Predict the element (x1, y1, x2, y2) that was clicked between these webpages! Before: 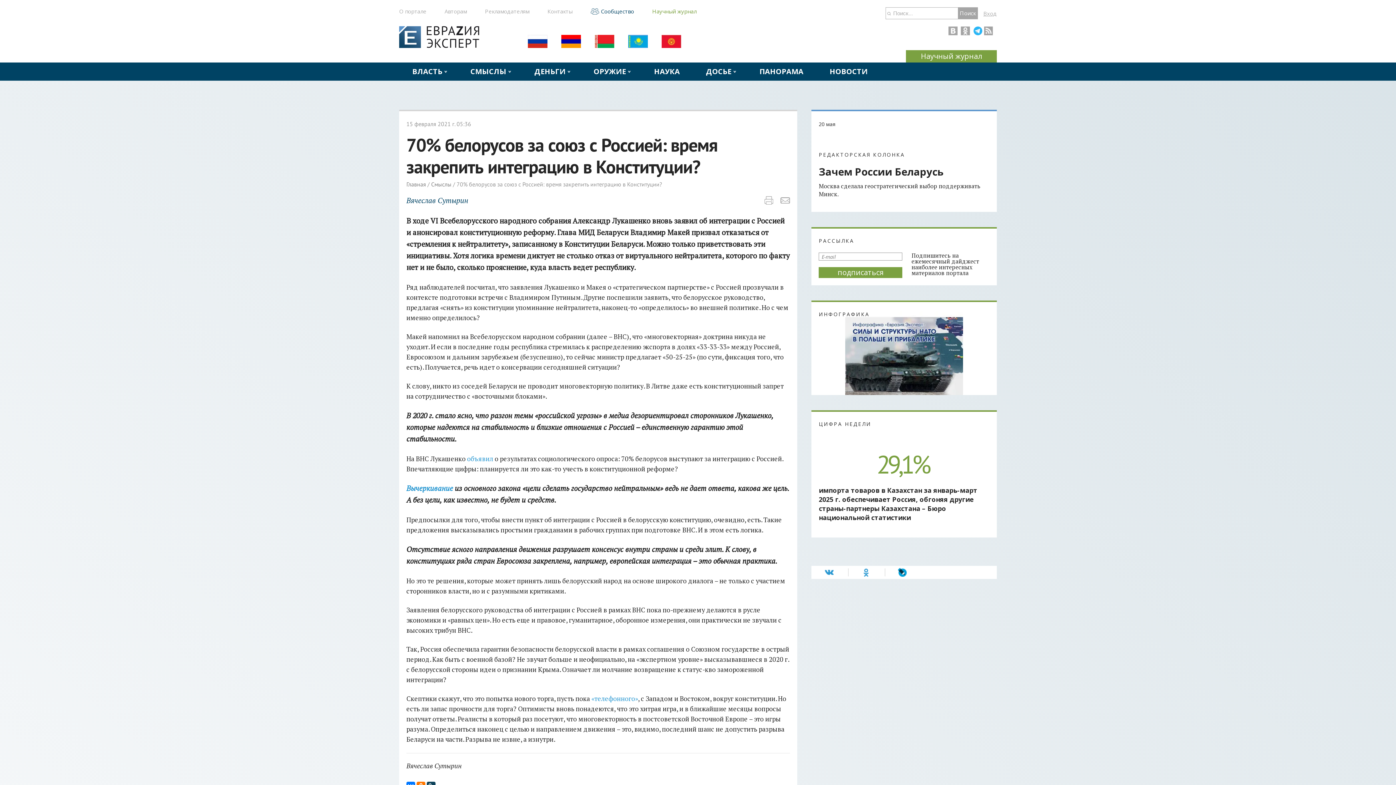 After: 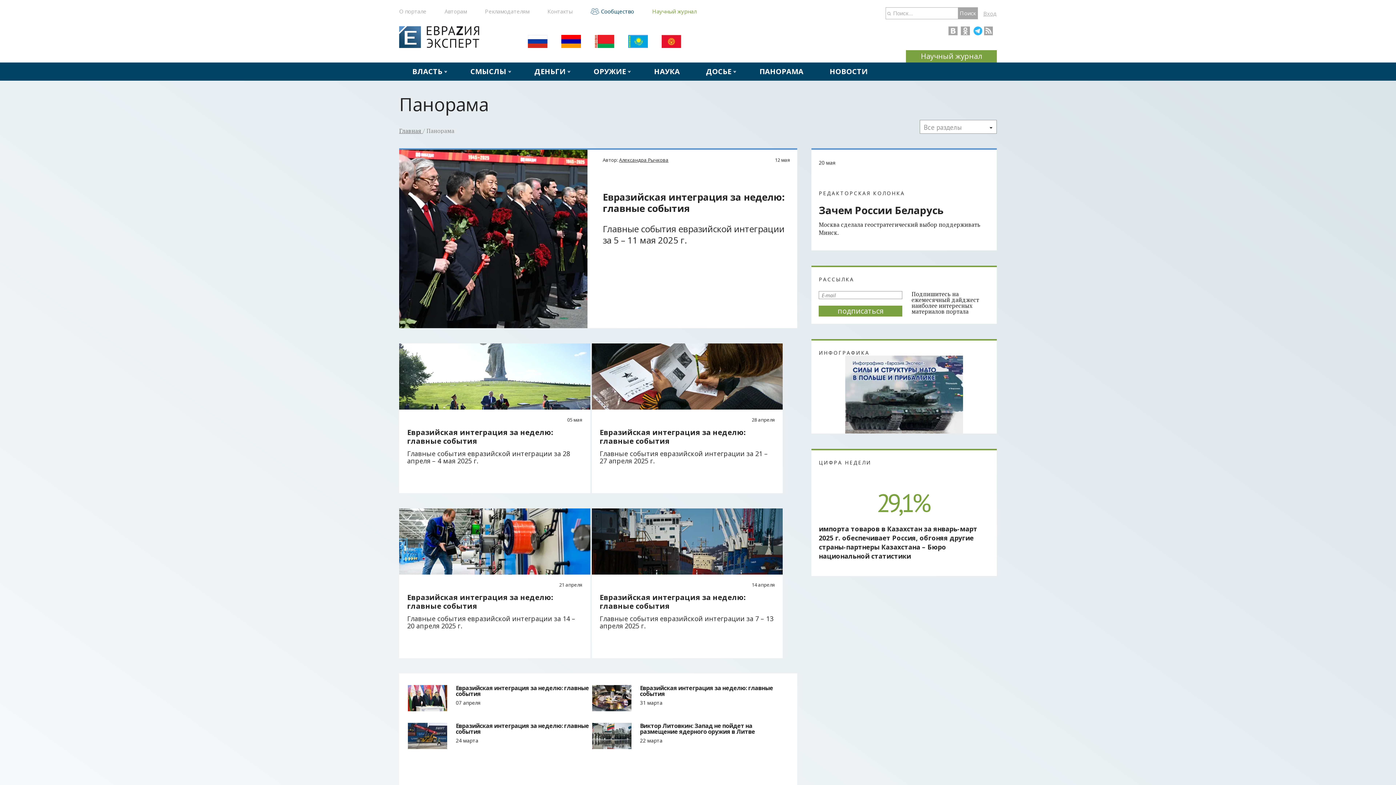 Action: label: ПАНОРАМА bbox: (746, 62, 816, 80)